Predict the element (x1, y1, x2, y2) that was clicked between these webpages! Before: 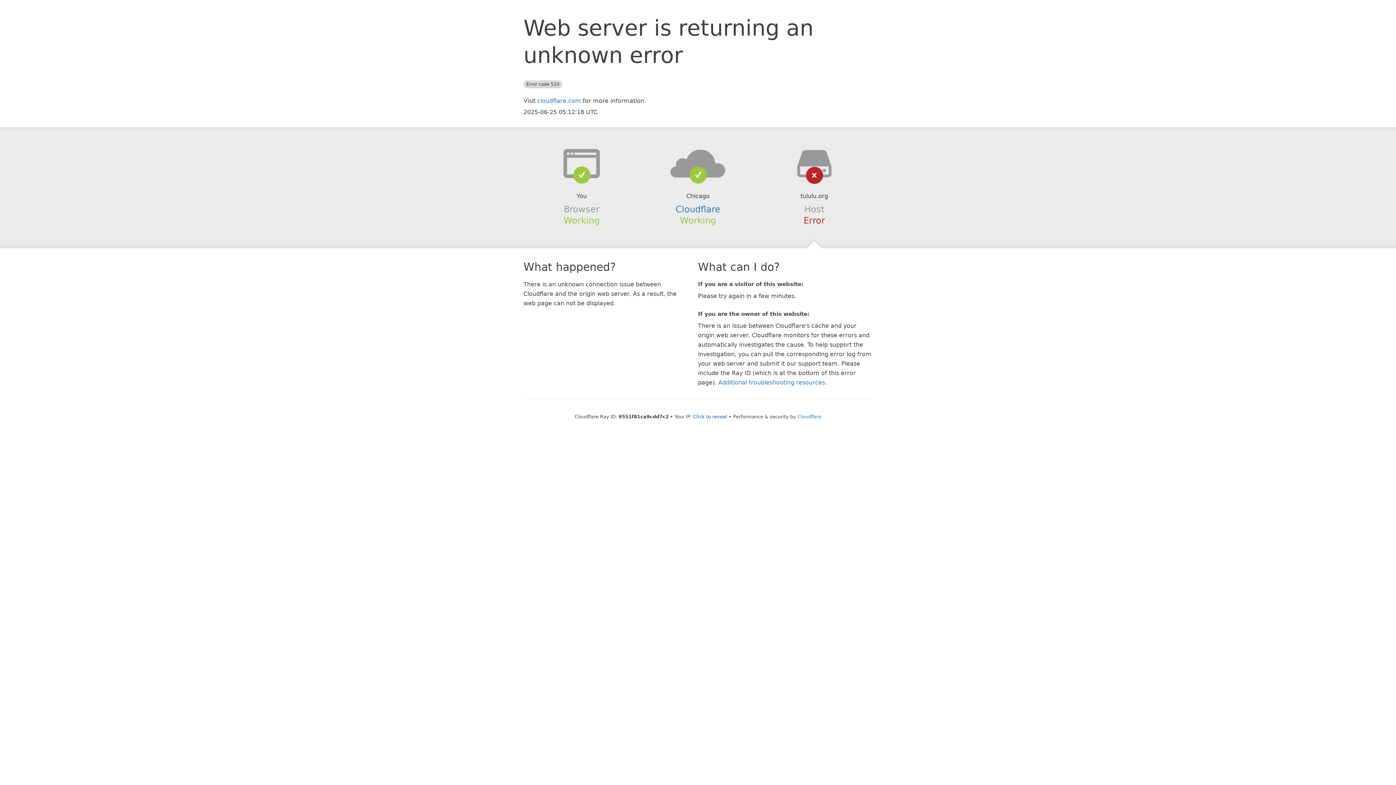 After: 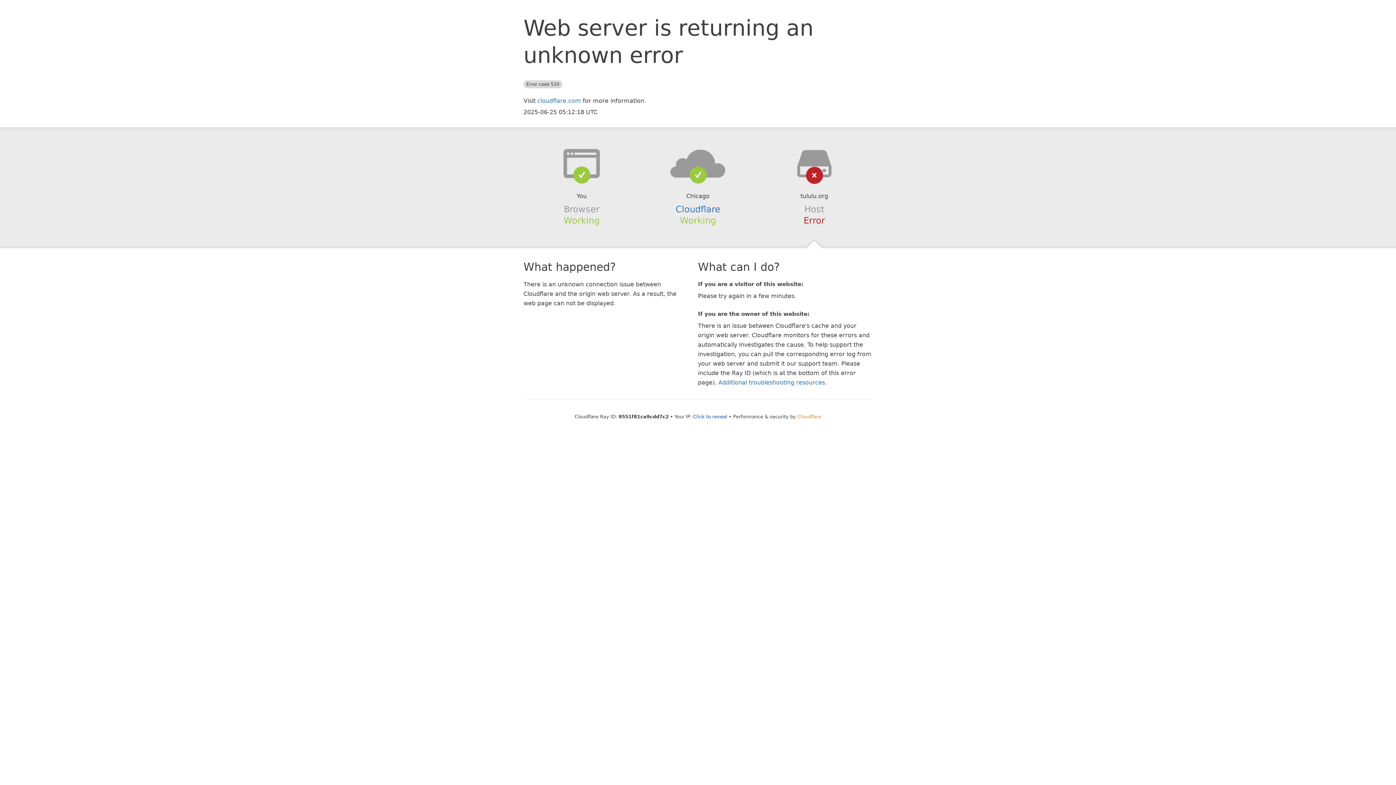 Action: bbox: (797, 414, 821, 419) label: Cloudflare